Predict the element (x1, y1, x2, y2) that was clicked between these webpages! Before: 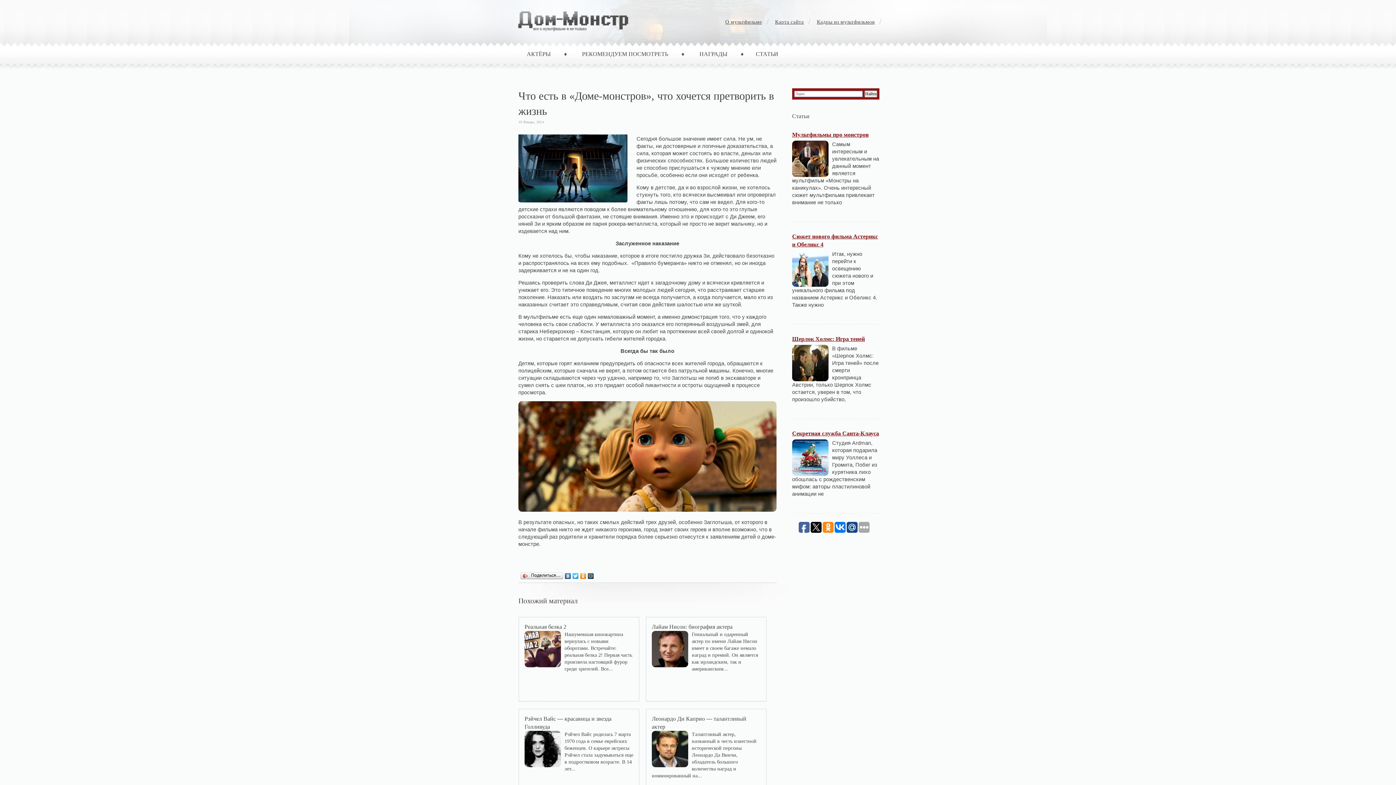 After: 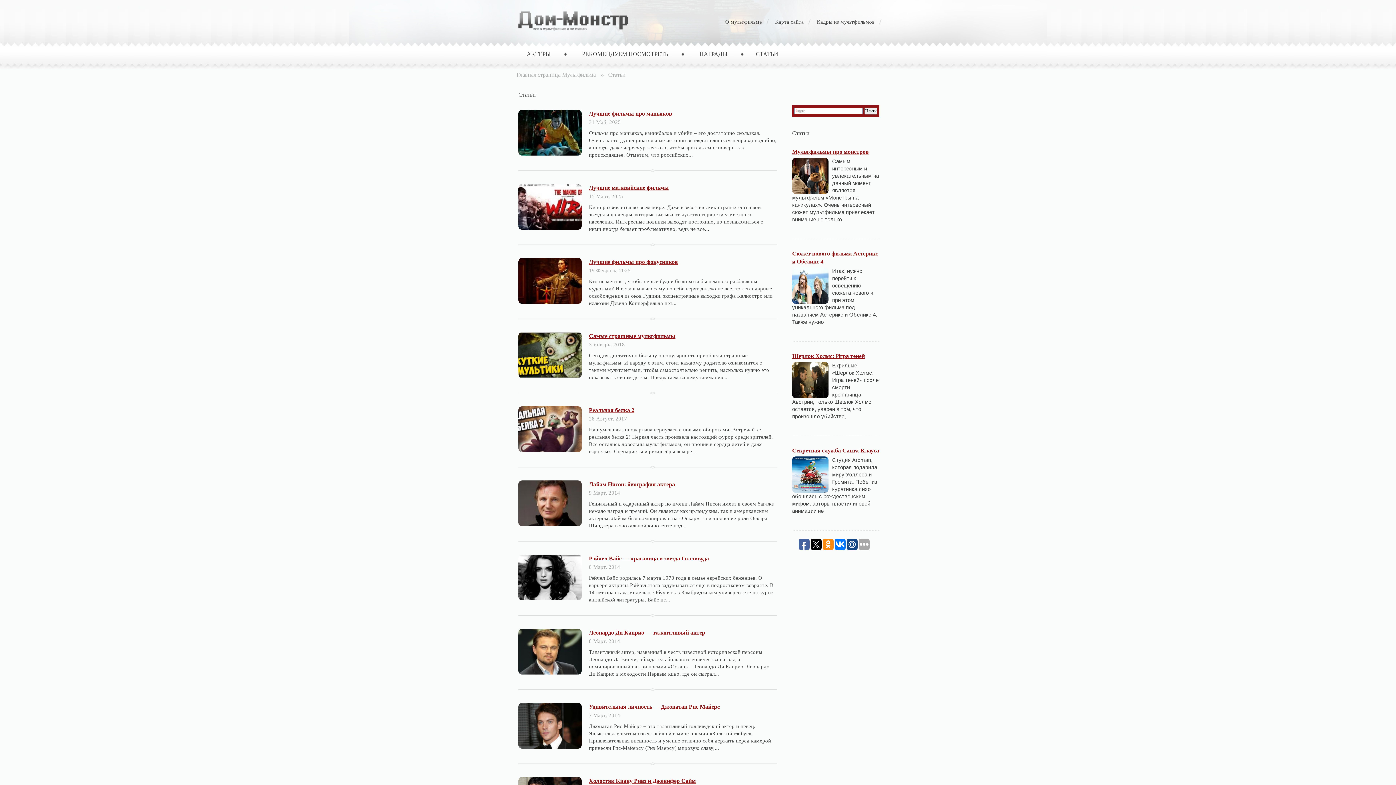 Action: bbox: (752, 47, 782, 61) label: СТАТЬИ